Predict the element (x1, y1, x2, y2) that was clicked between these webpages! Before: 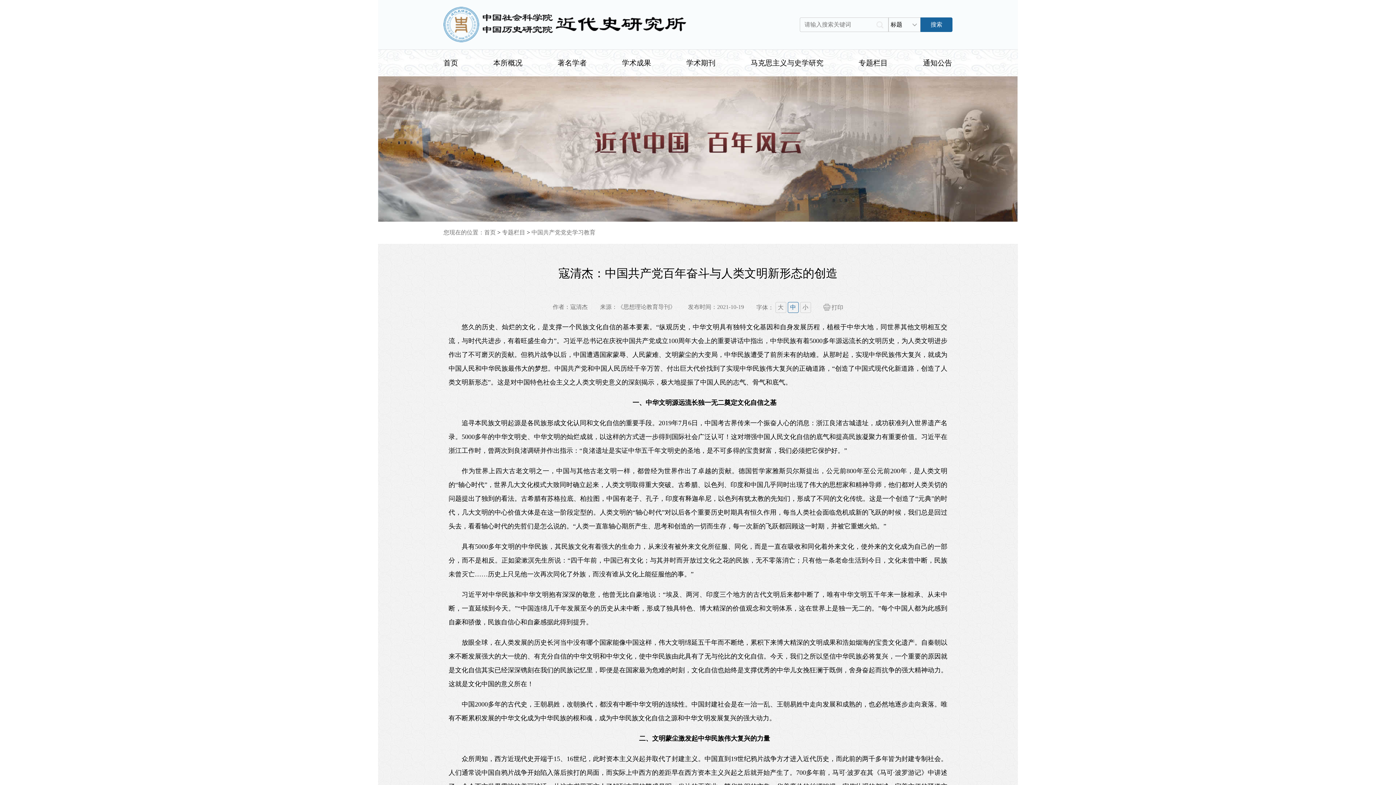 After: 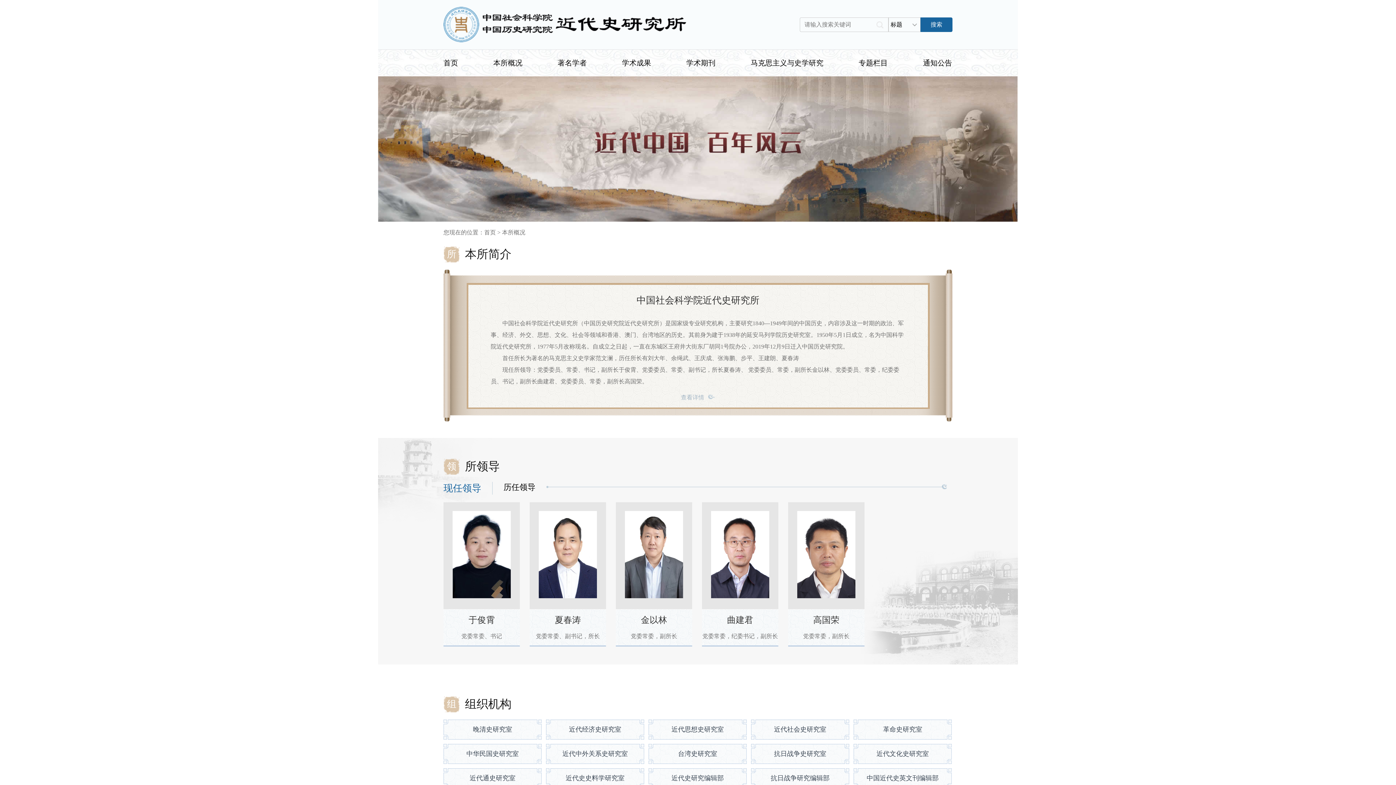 Action: bbox: (493, 58, 522, 66) label: 本所概况